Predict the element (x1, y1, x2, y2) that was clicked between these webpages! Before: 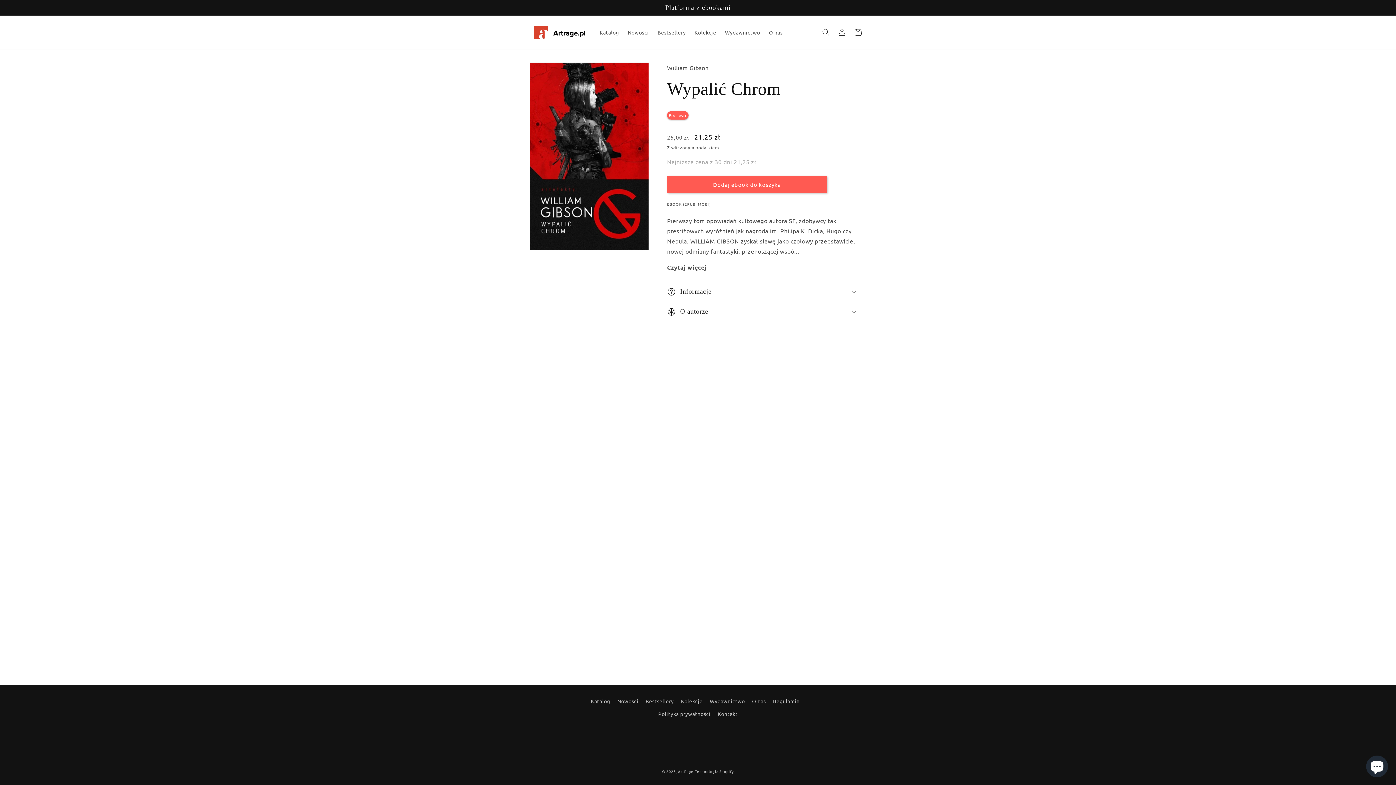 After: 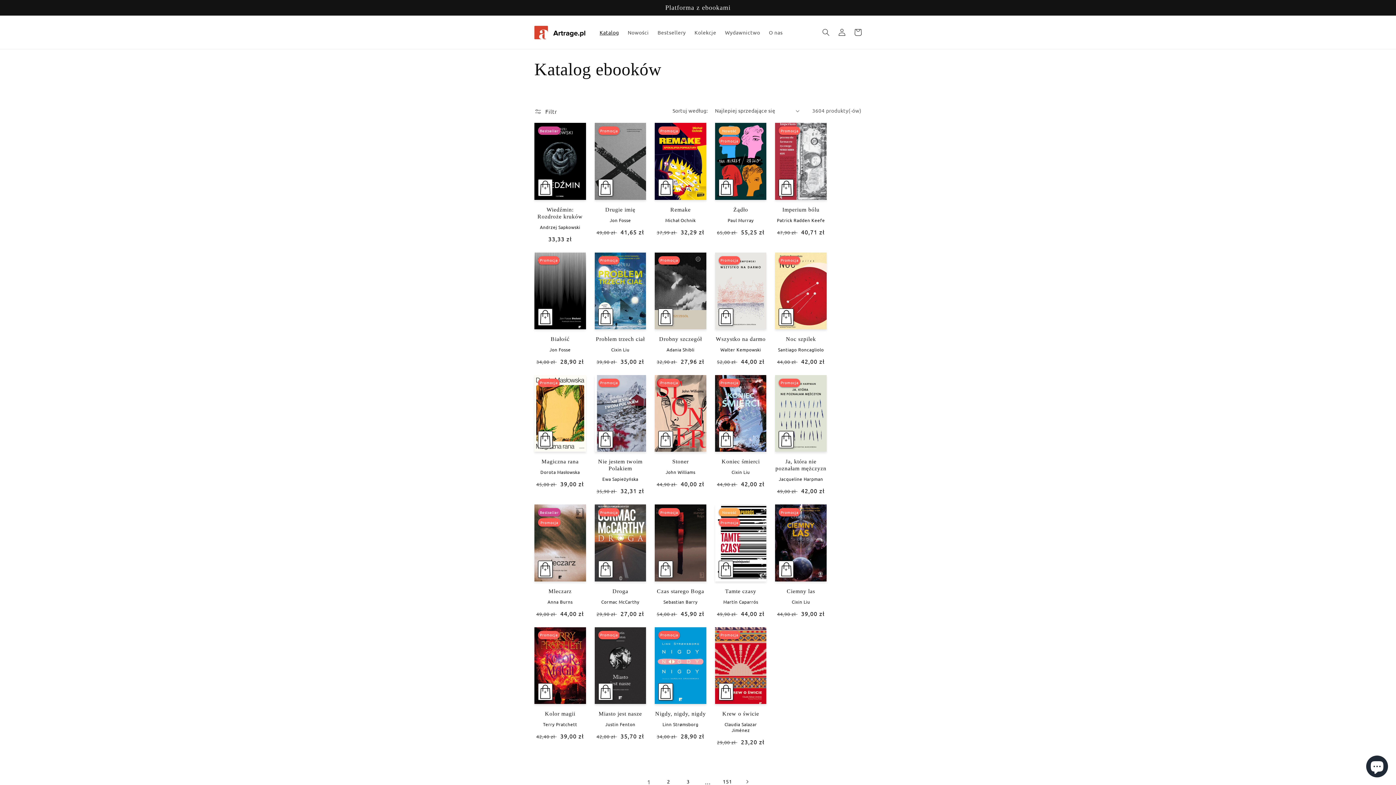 Action: label: Katalog bbox: (591, 697, 610, 708)